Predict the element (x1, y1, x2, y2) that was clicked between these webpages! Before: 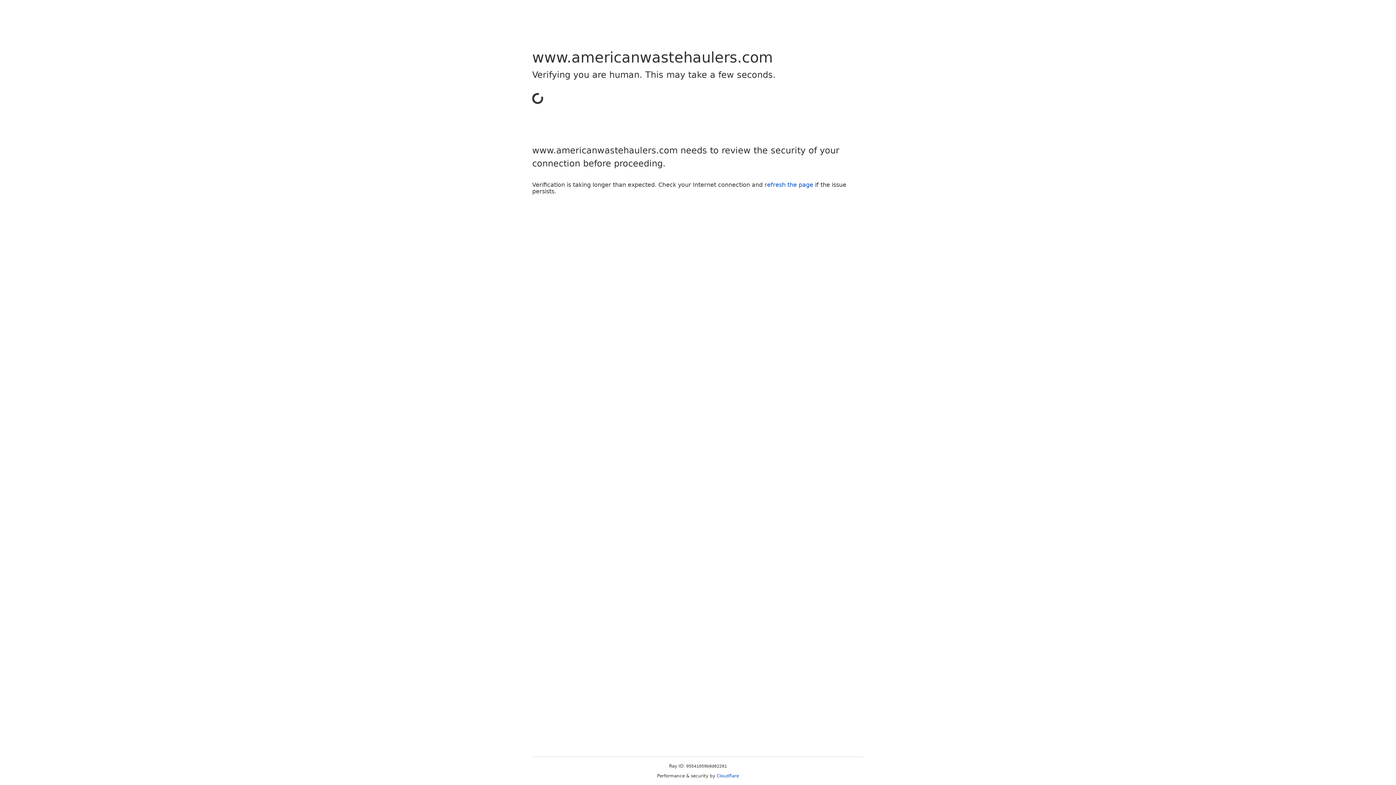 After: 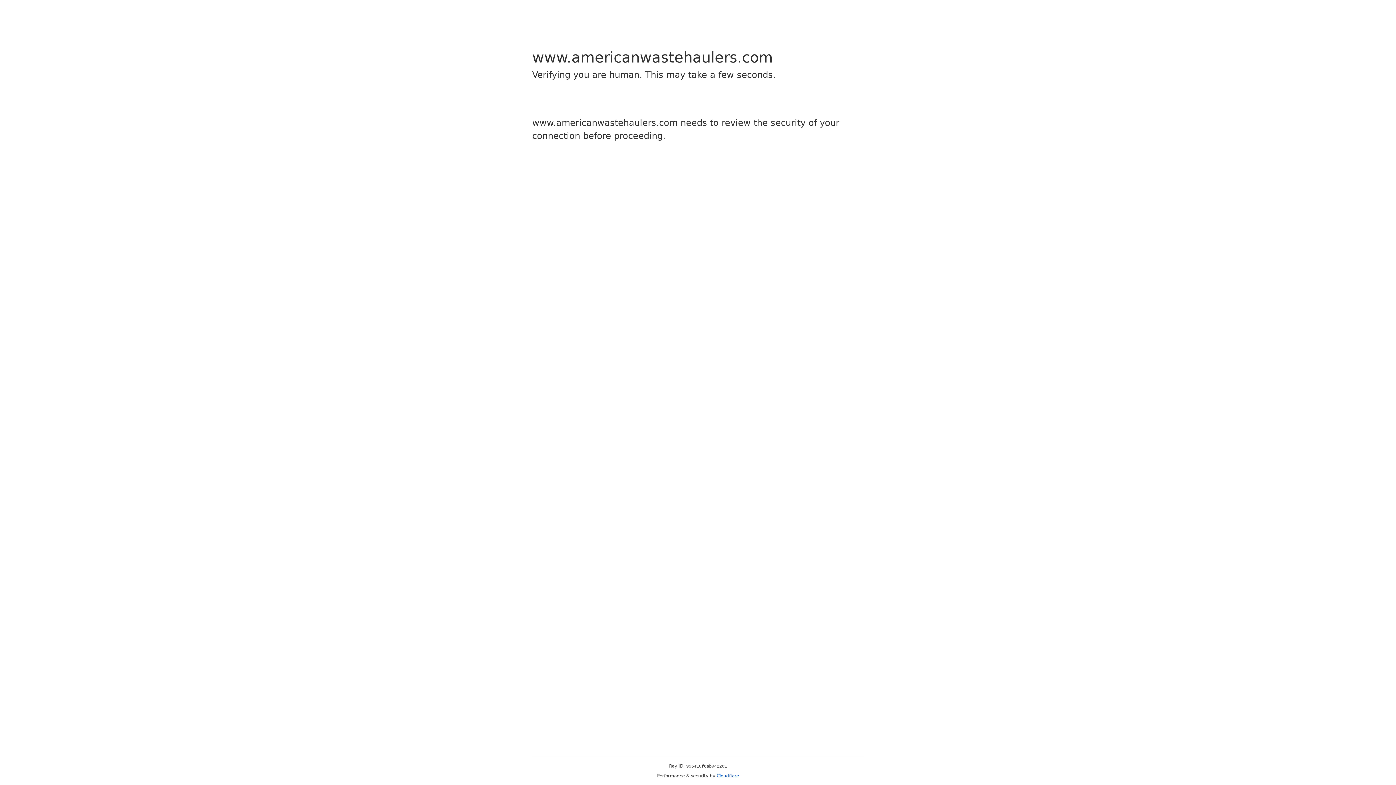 Action: bbox: (716, 773, 739, 778) label: Cloudflare